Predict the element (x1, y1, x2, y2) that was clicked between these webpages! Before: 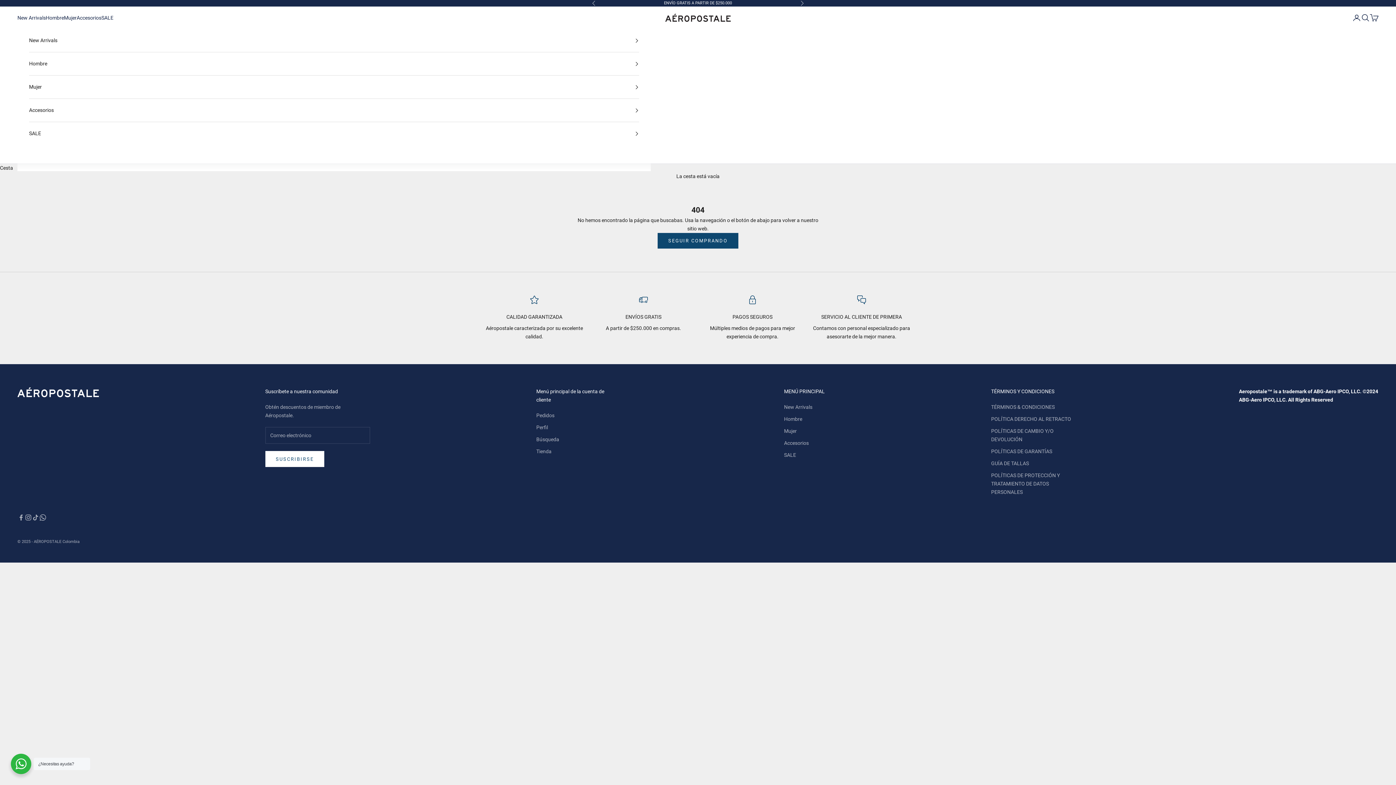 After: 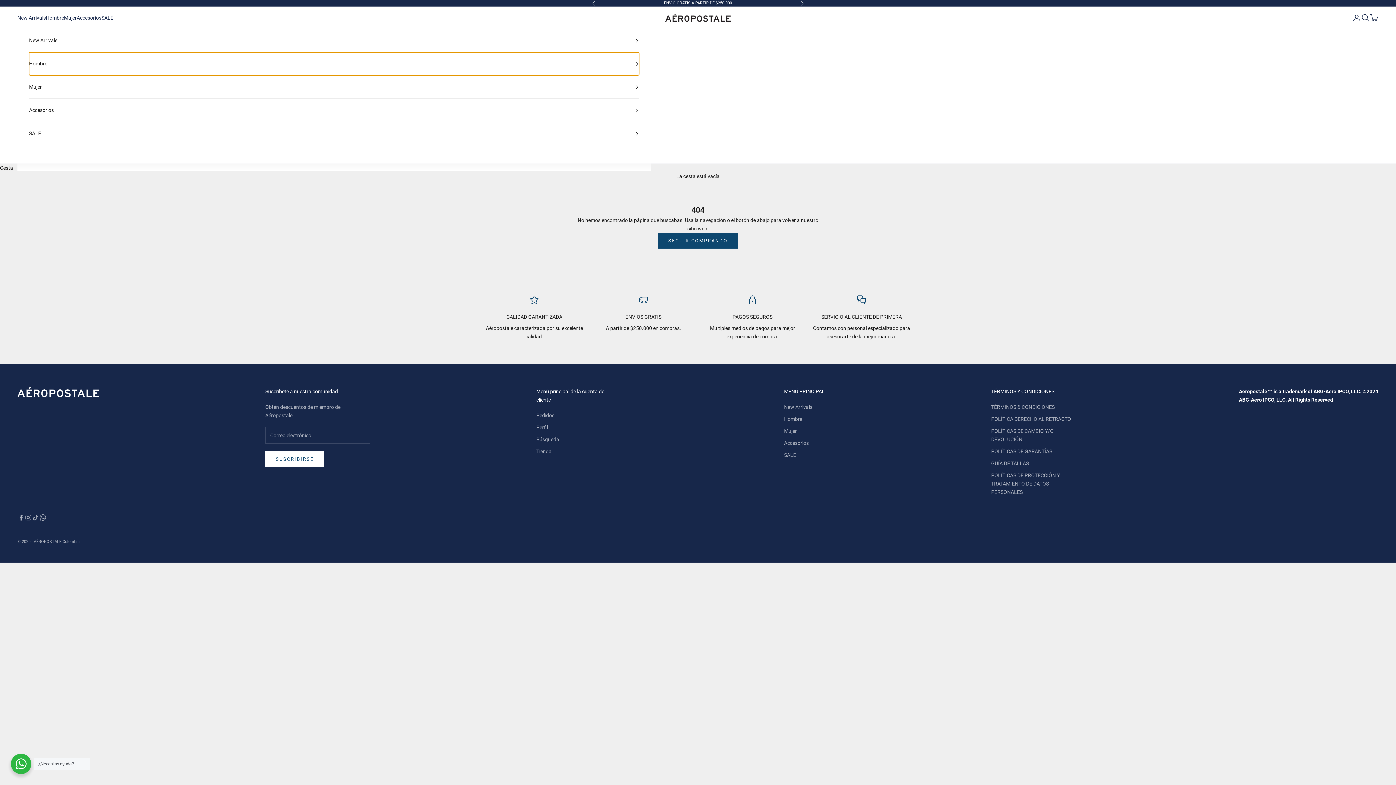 Action: label: Hombre bbox: (29, 52, 639, 75)